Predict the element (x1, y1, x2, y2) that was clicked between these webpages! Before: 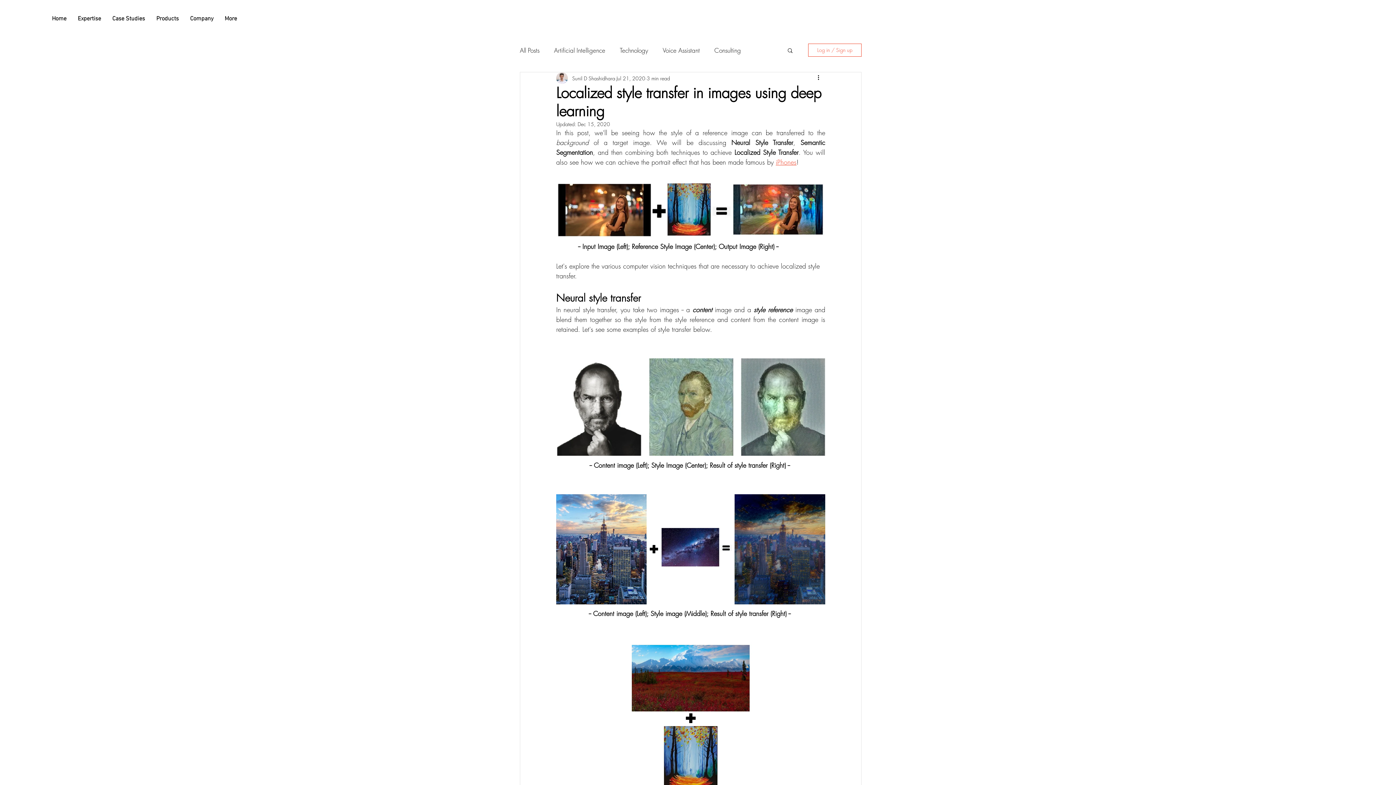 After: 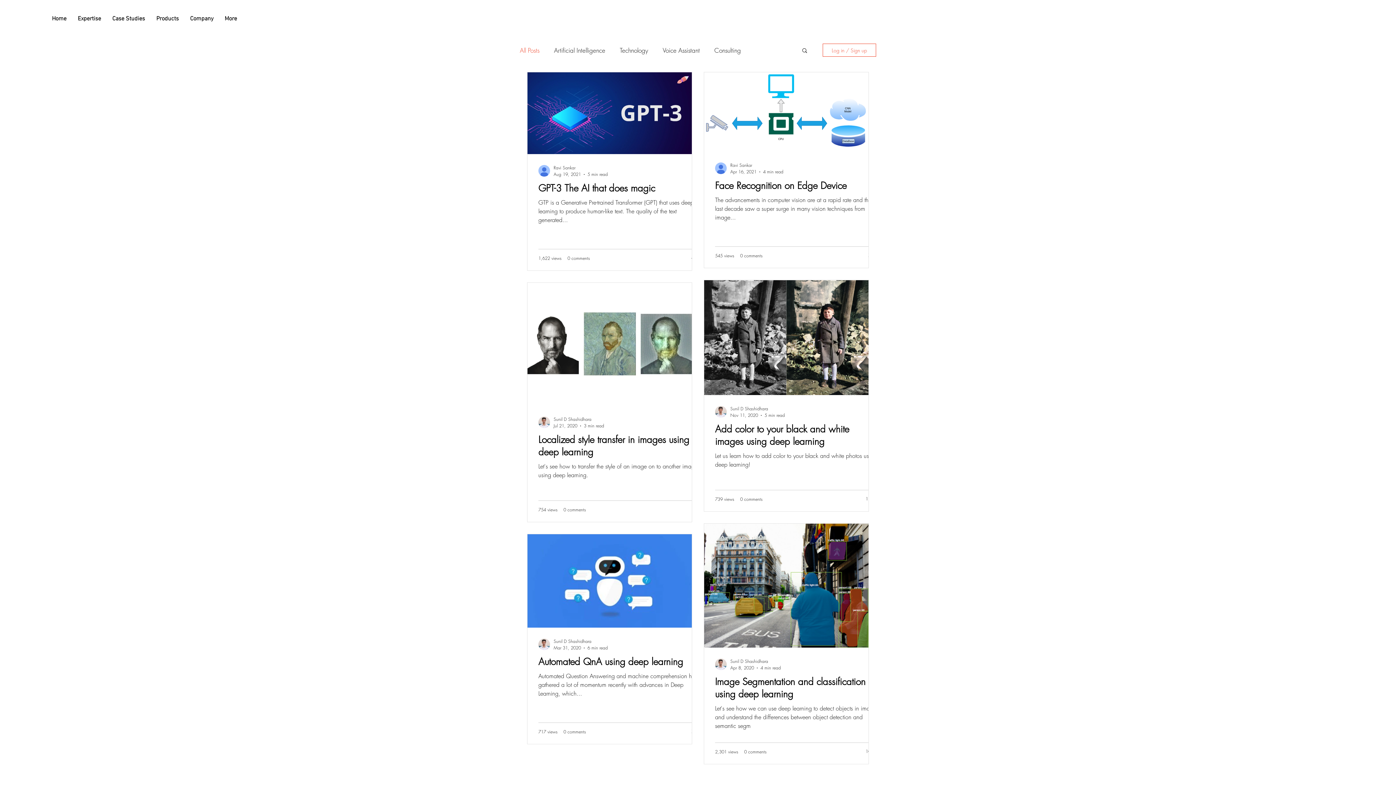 Action: label: All Posts bbox: (520, 46, 539, 54)